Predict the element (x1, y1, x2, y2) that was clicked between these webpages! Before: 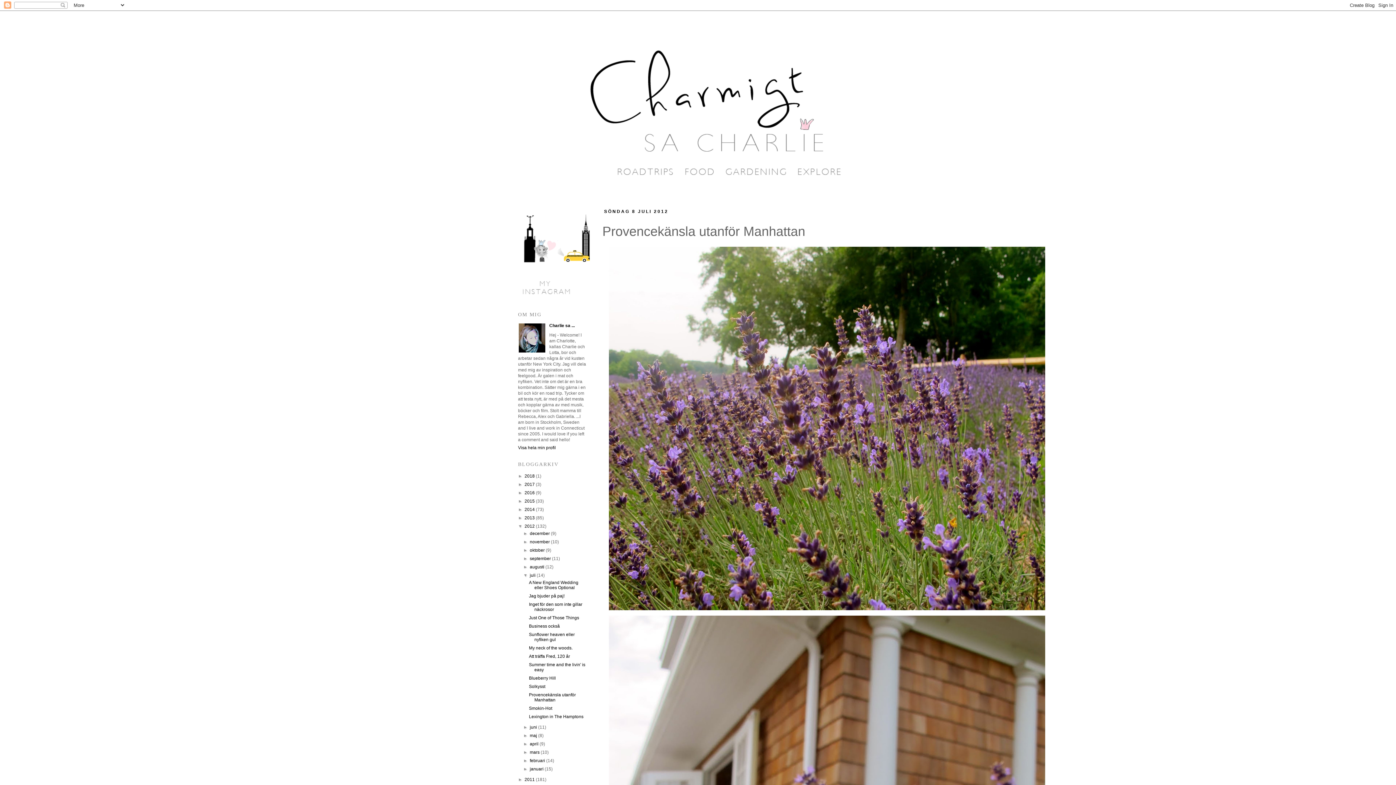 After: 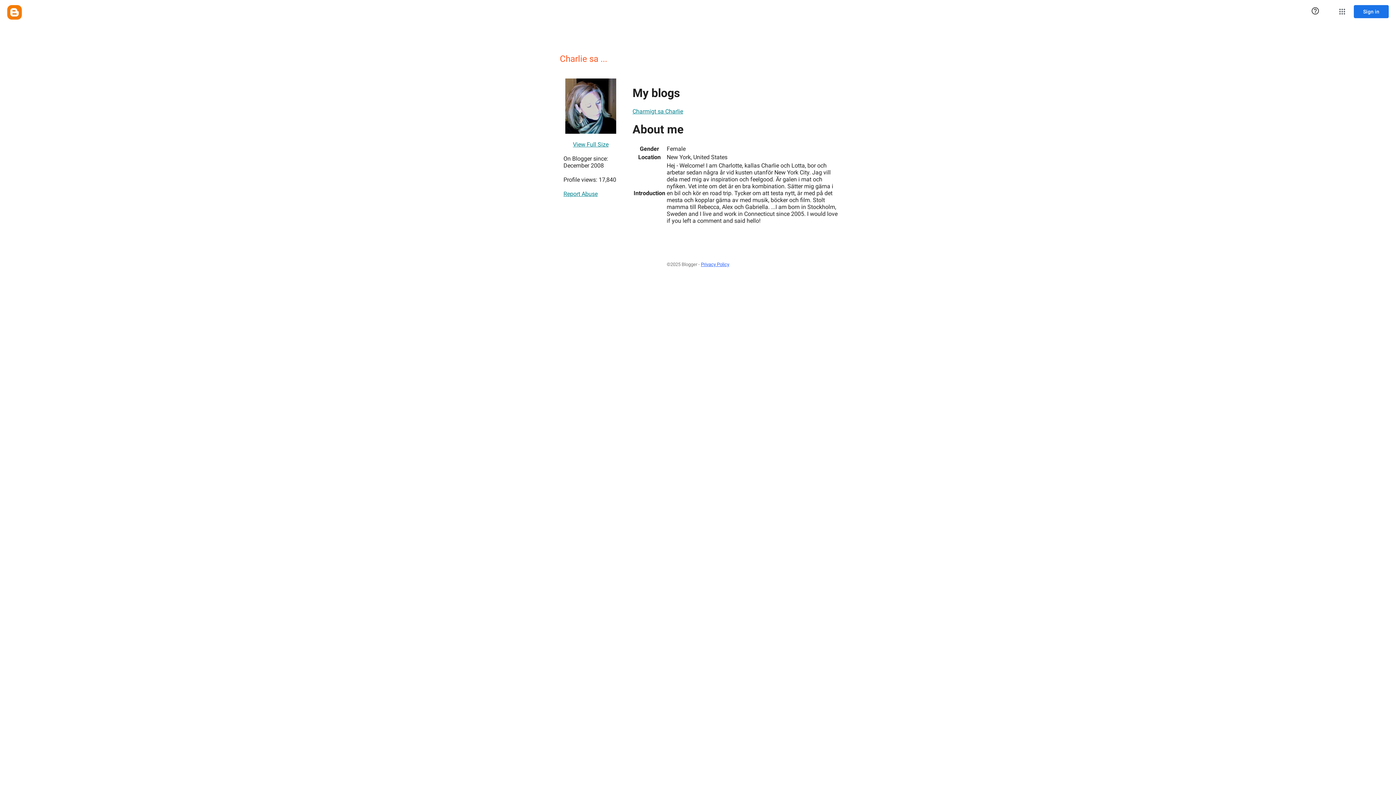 Action: bbox: (518, 445, 556, 450) label: Visa hela min profil